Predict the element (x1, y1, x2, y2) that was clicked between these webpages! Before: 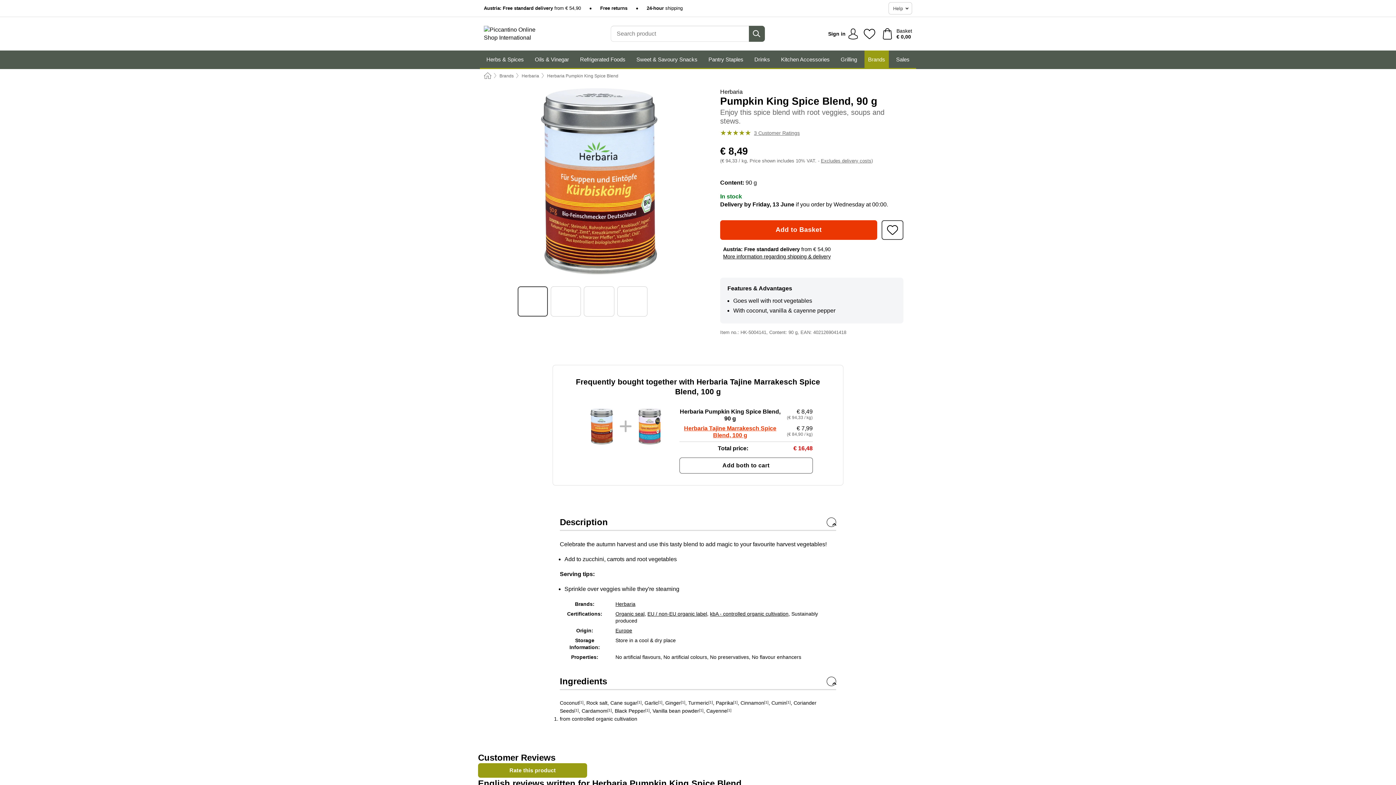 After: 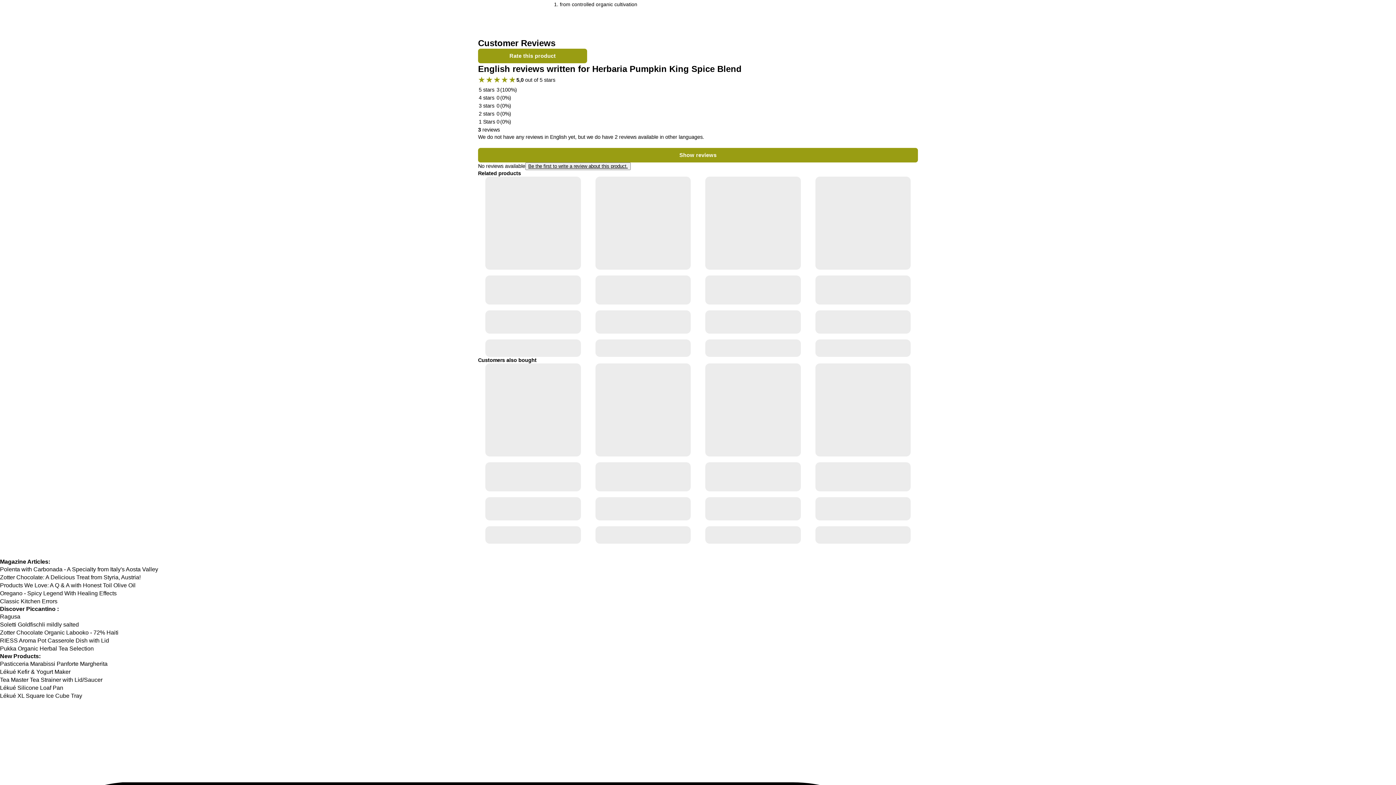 Action: bbox: (681, 700, 685, 704) label: [1]